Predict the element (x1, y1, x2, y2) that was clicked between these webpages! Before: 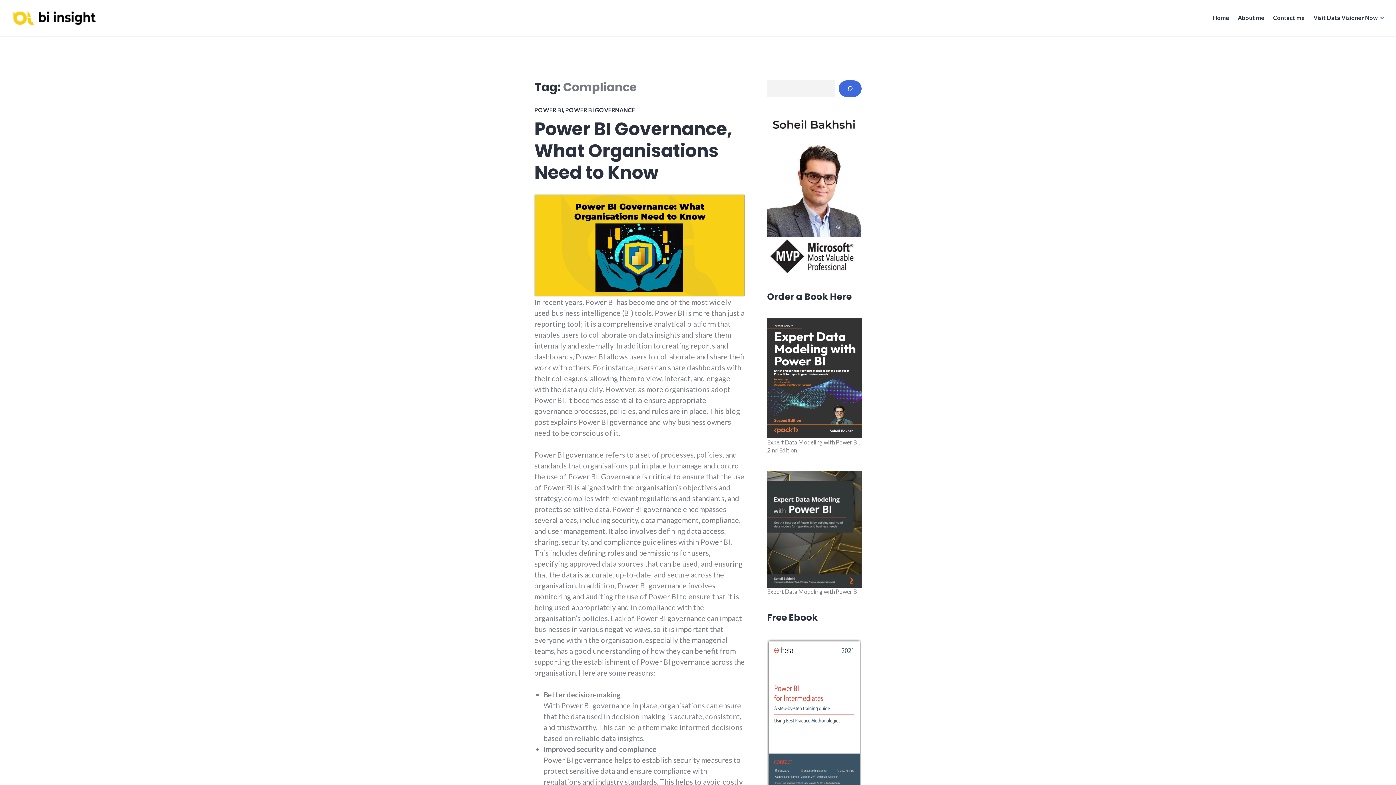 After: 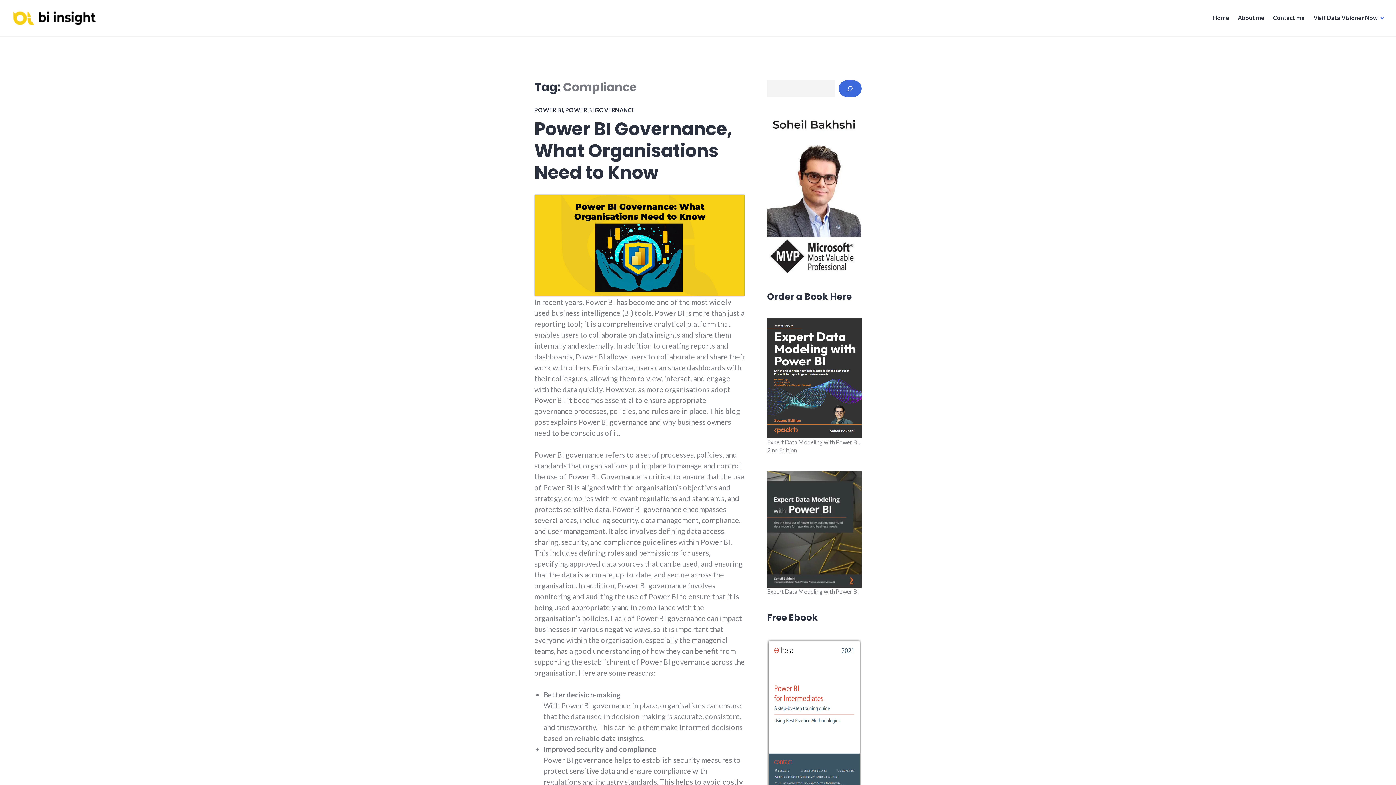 Action: bbox: (767, 318, 861, 438)